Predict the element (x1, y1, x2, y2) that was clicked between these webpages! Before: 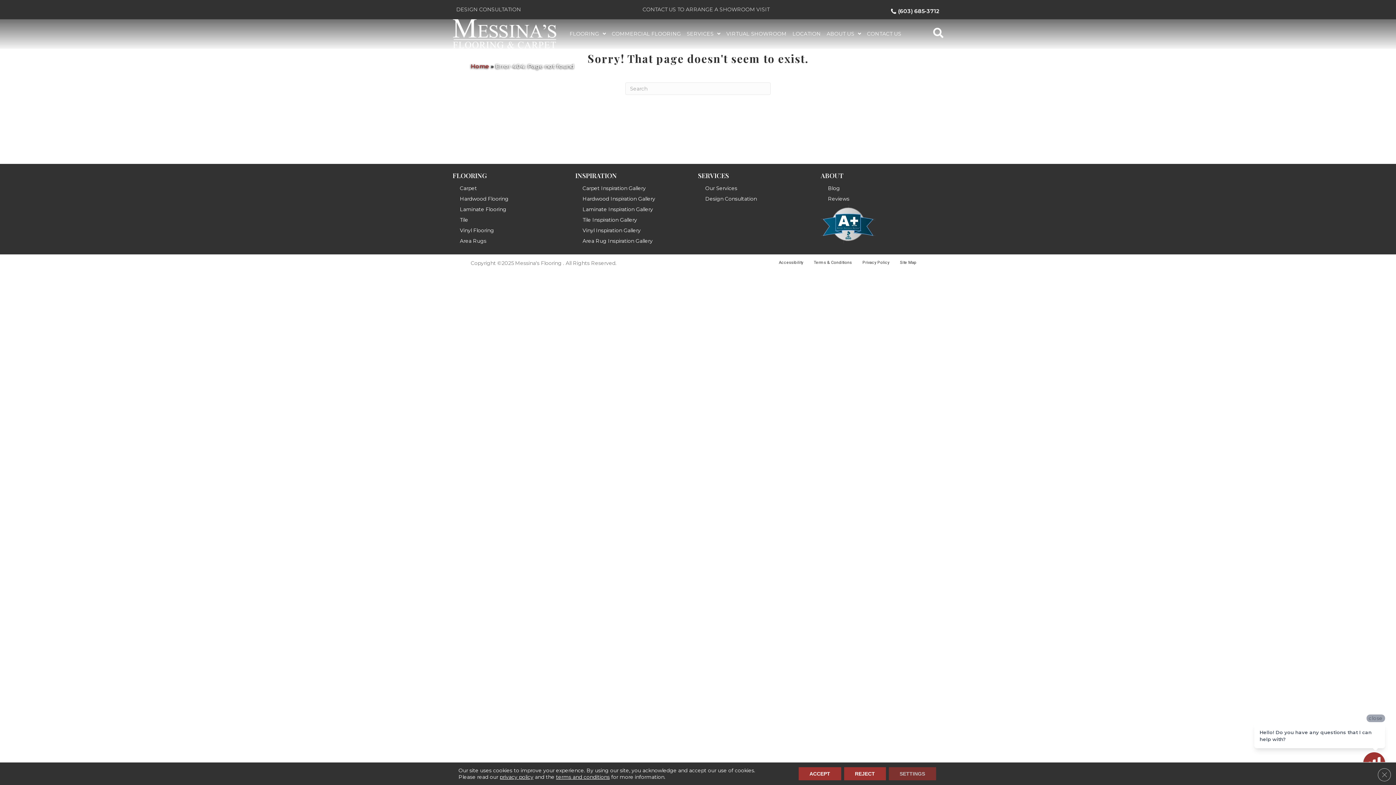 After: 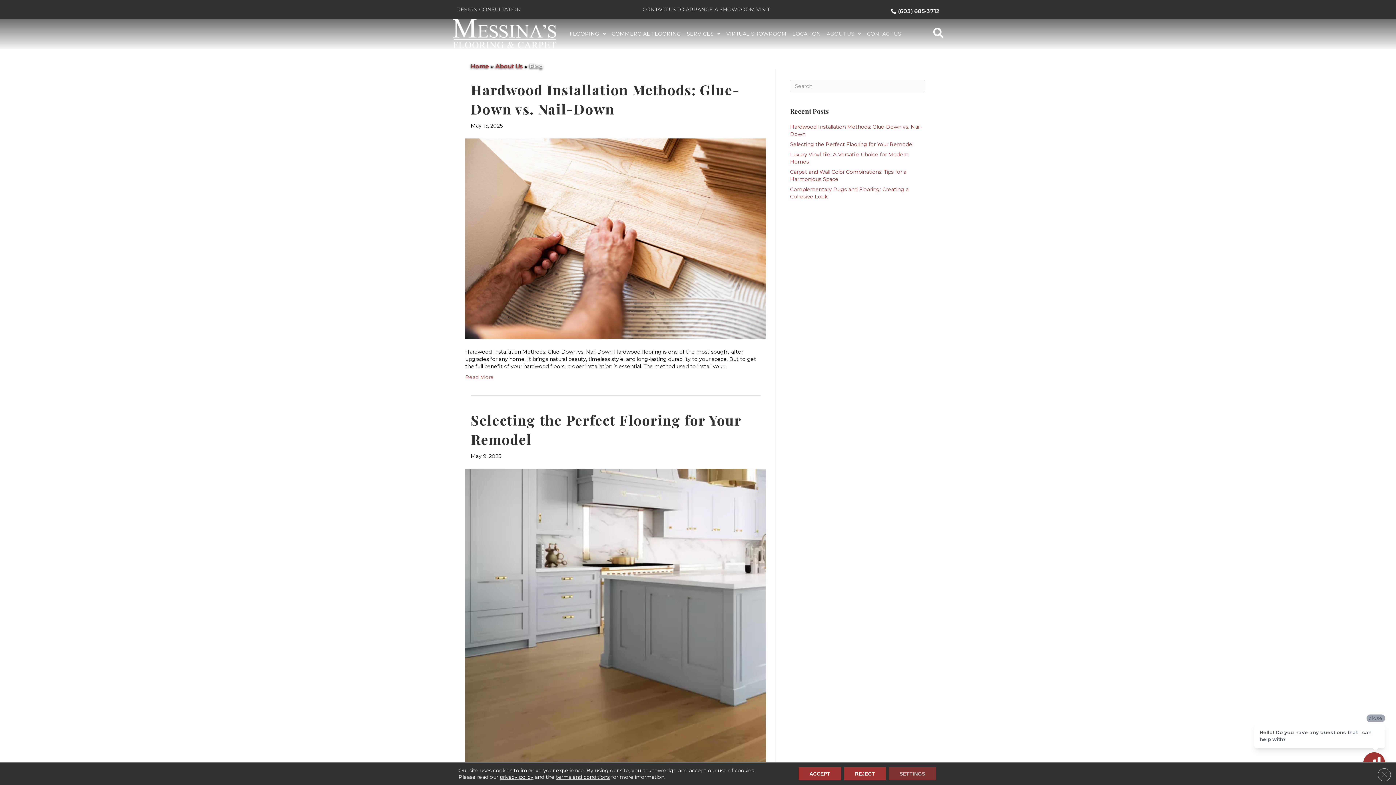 Action: bbox: (828, 184, 840, 192) label: Blog